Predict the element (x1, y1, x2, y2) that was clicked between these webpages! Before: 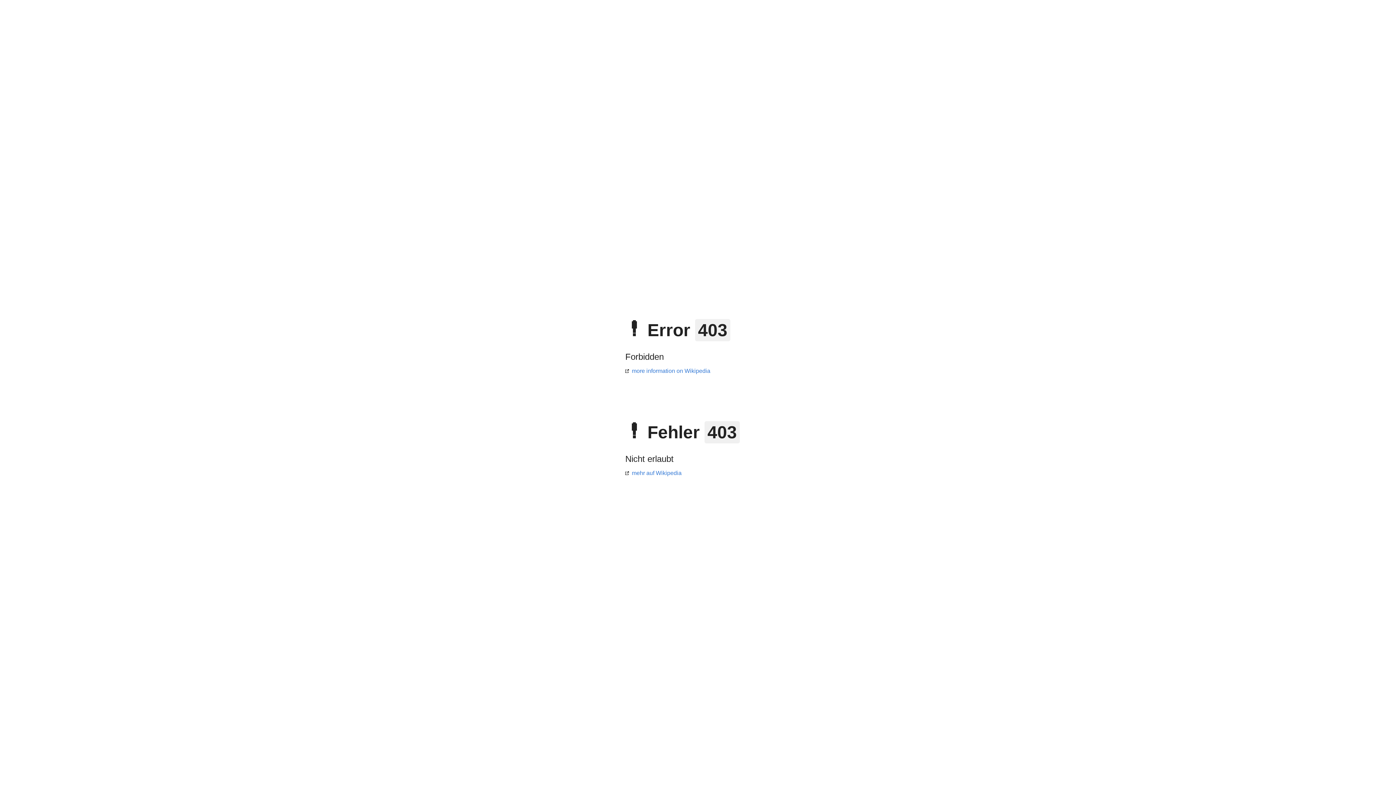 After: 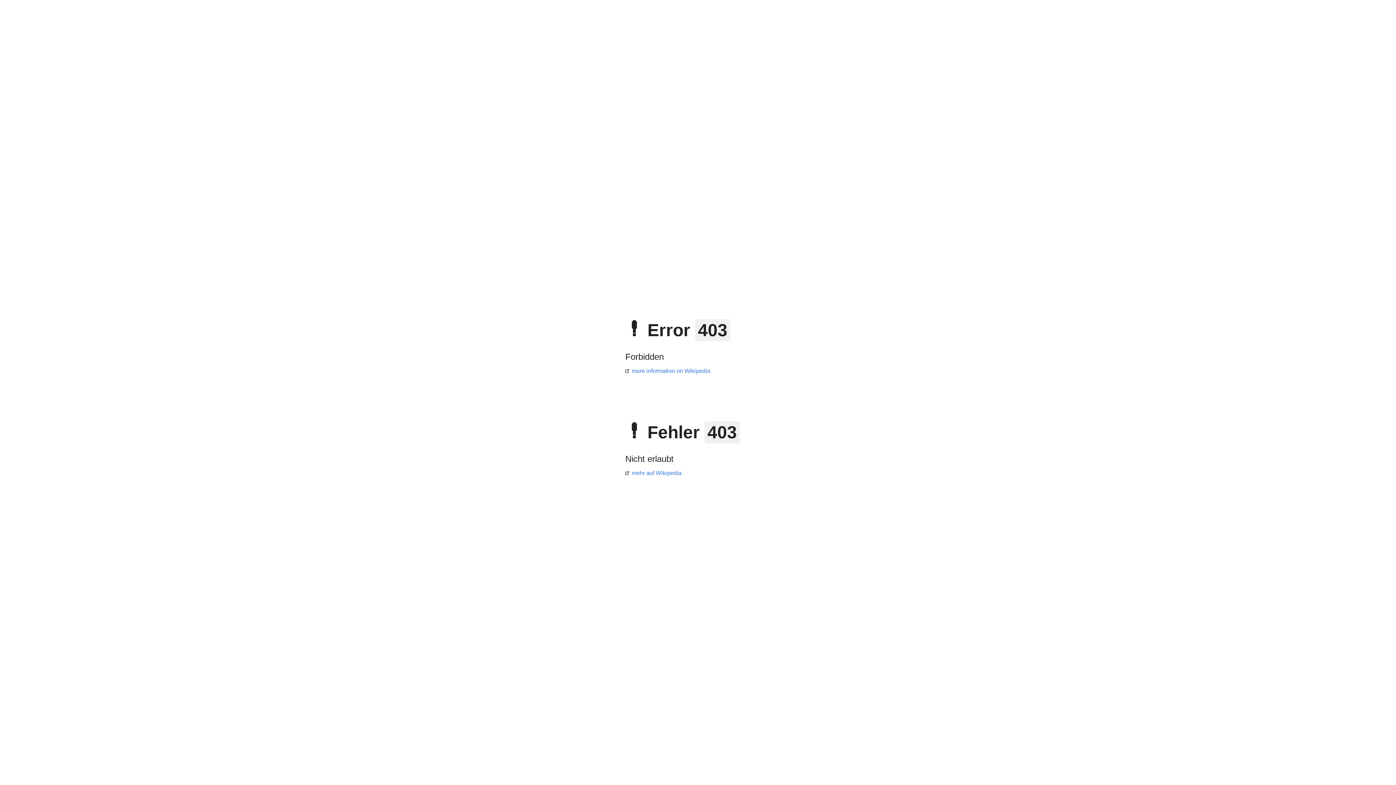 Action: label: mehr auf Wikipedia bbox: (625, 470, 681, 476)